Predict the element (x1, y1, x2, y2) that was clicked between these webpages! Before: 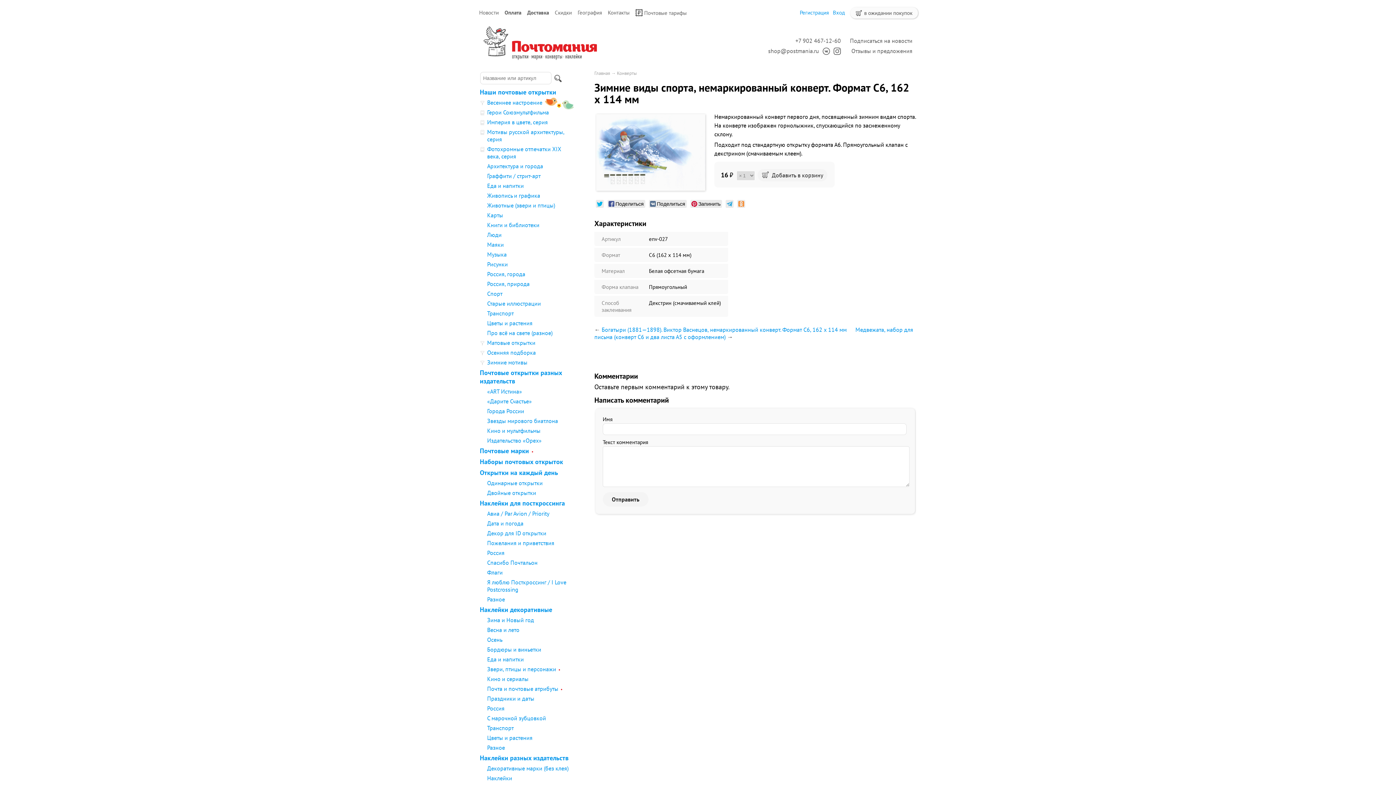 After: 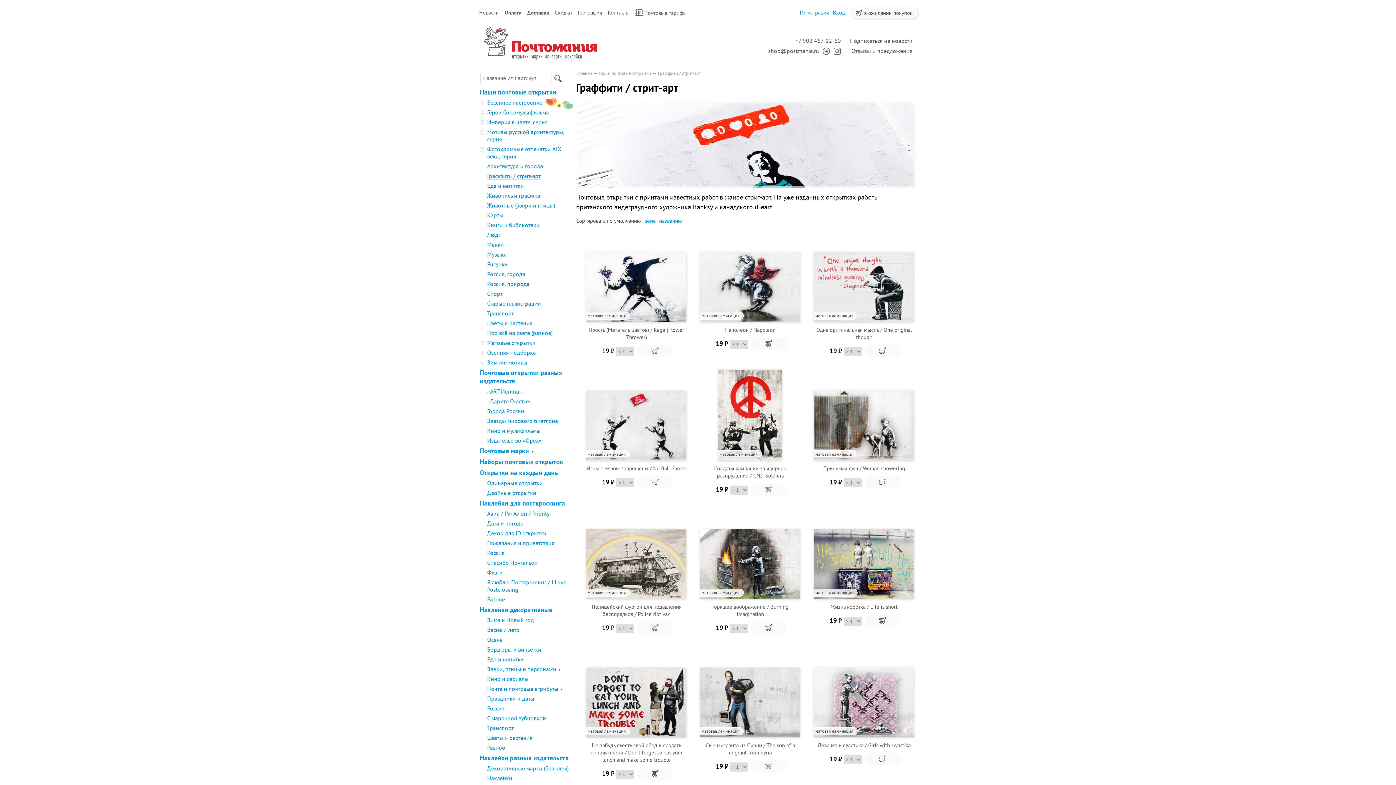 Action: label: Граффити / стрит-арт bbox: (487, 172, 540, 179)